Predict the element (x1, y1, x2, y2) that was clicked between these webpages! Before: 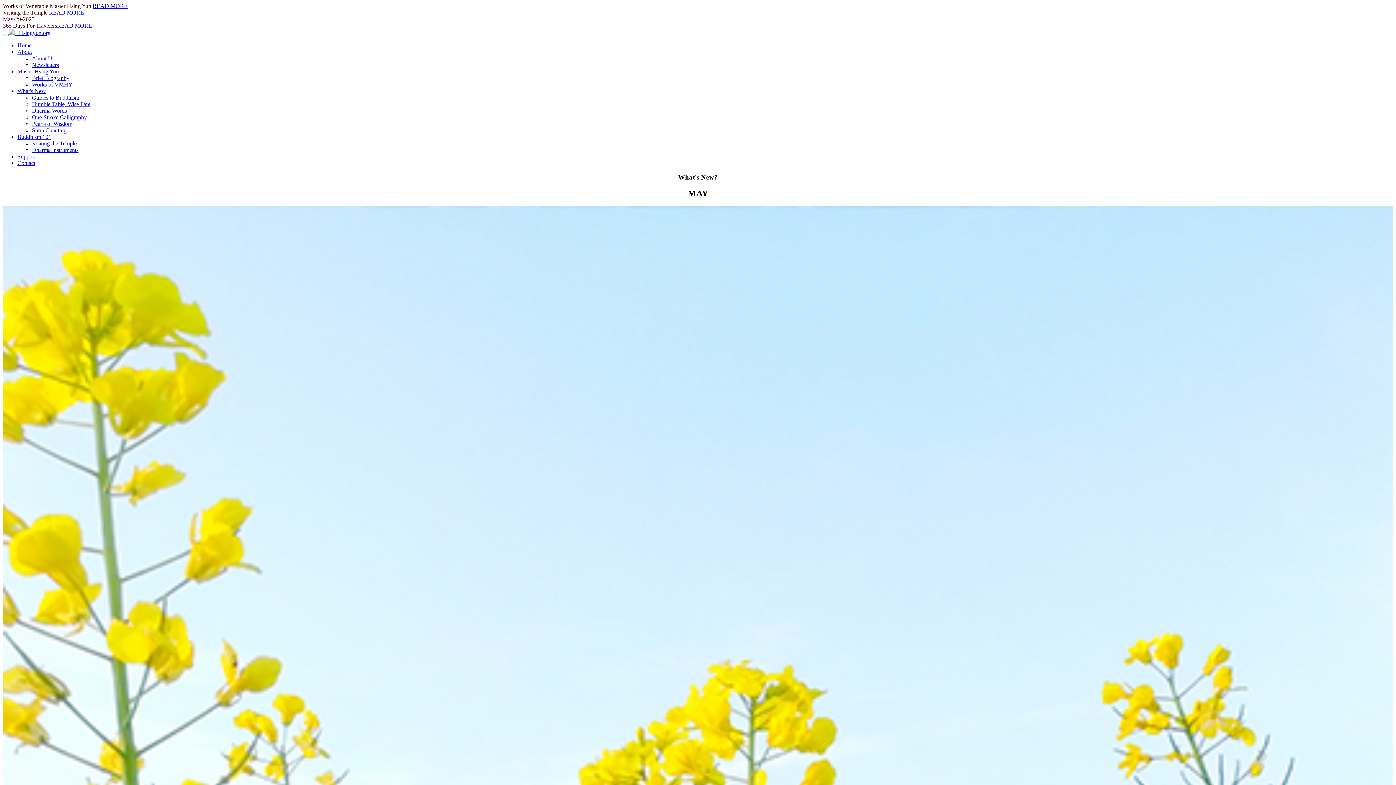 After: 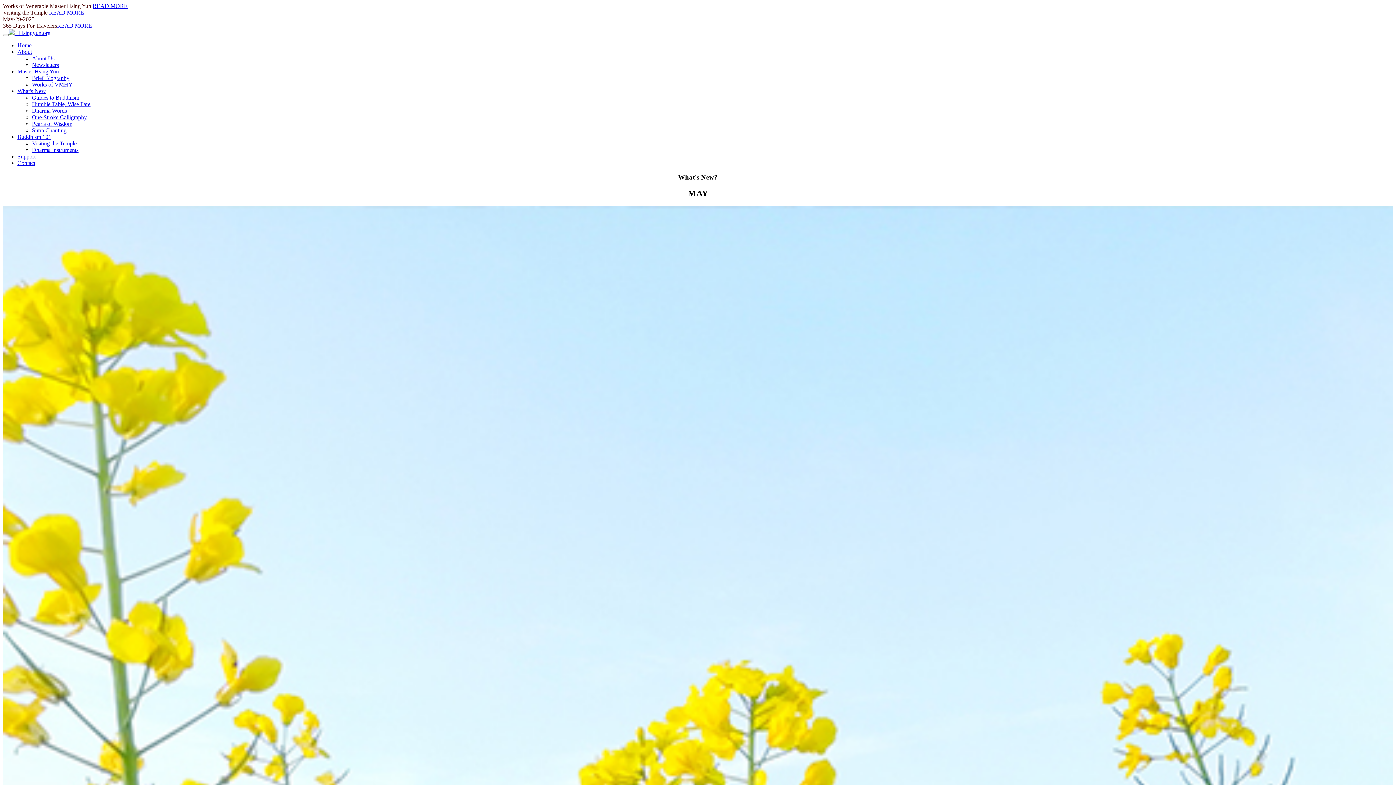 Action: label: READ MORE bbox: (57, 22, 92, 28)